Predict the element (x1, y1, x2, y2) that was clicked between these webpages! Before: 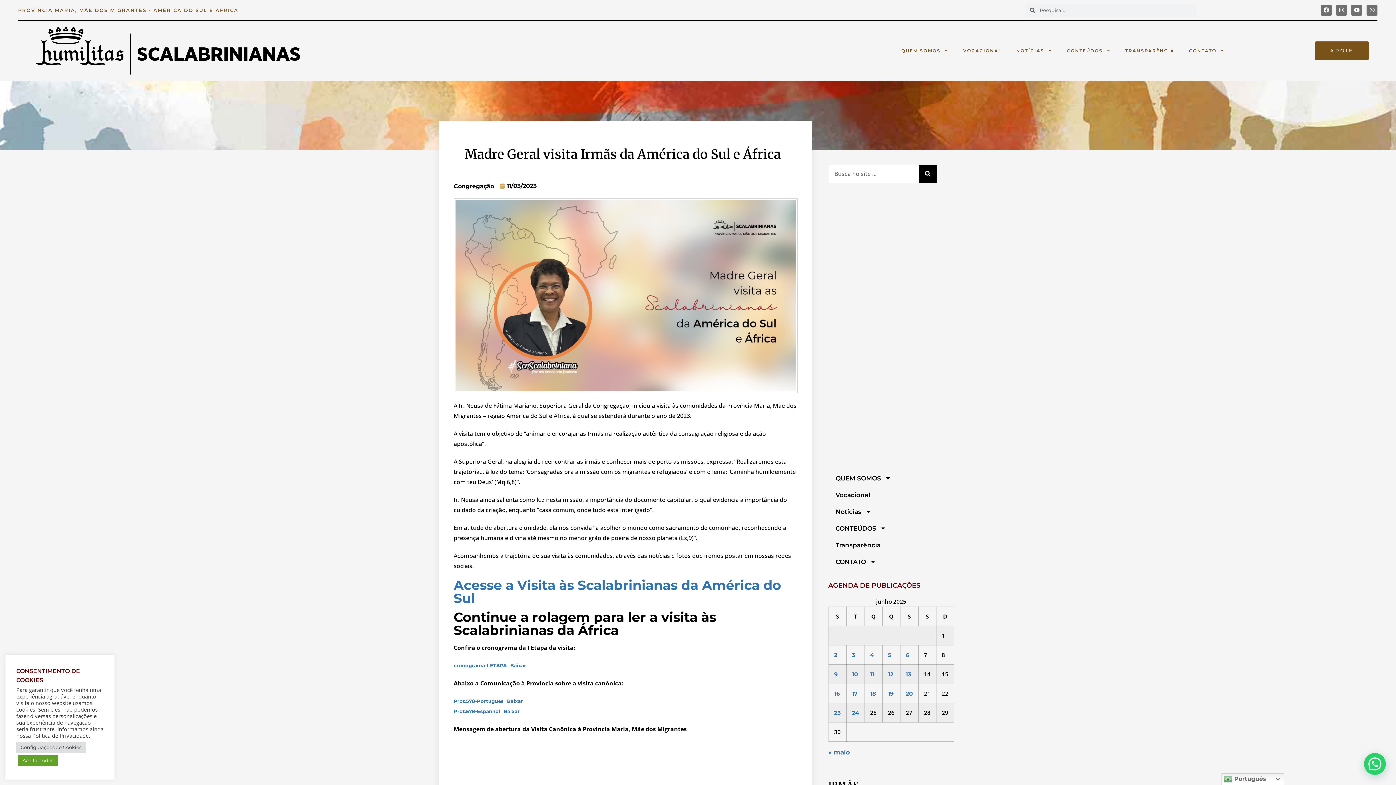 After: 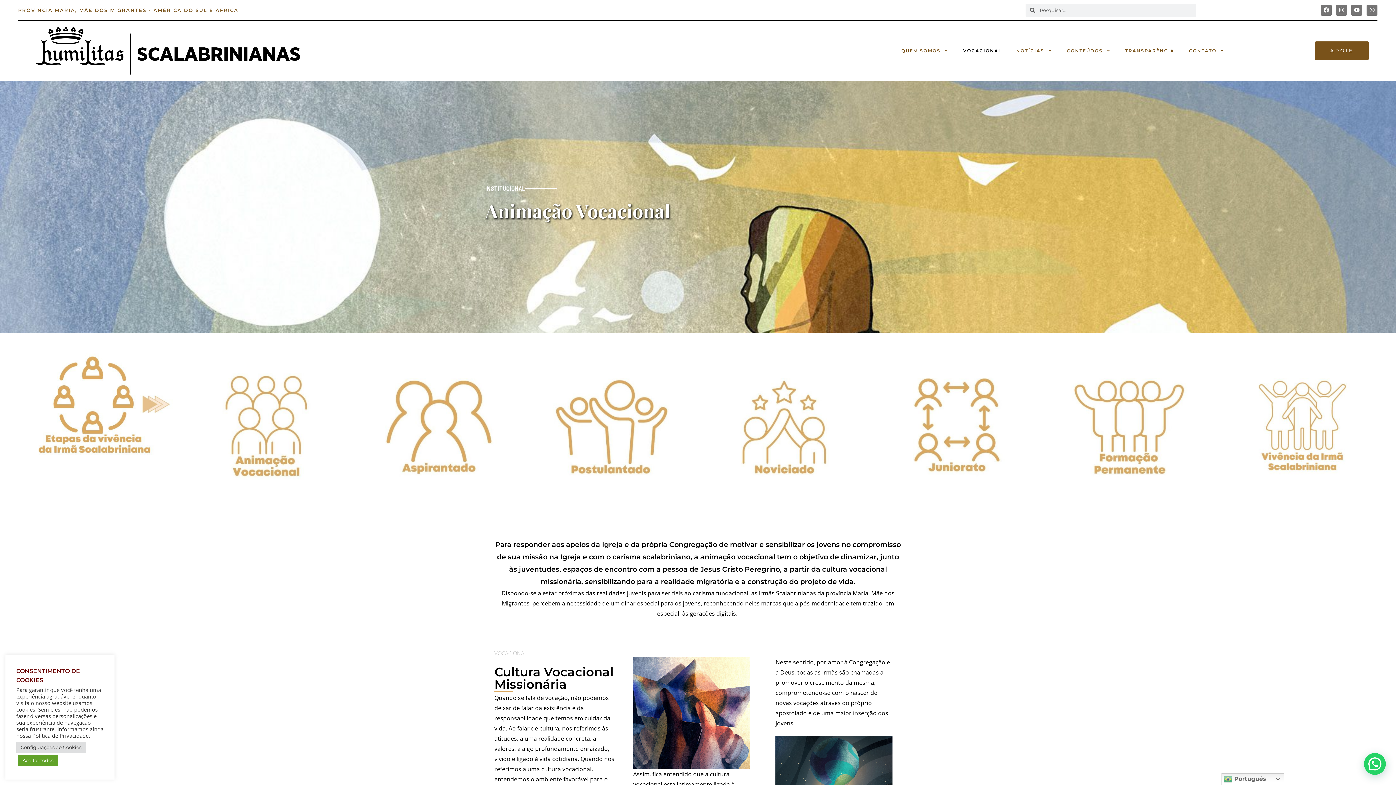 Action: label: VOCACIONAL bbox: (956, 43, 1009, 58)